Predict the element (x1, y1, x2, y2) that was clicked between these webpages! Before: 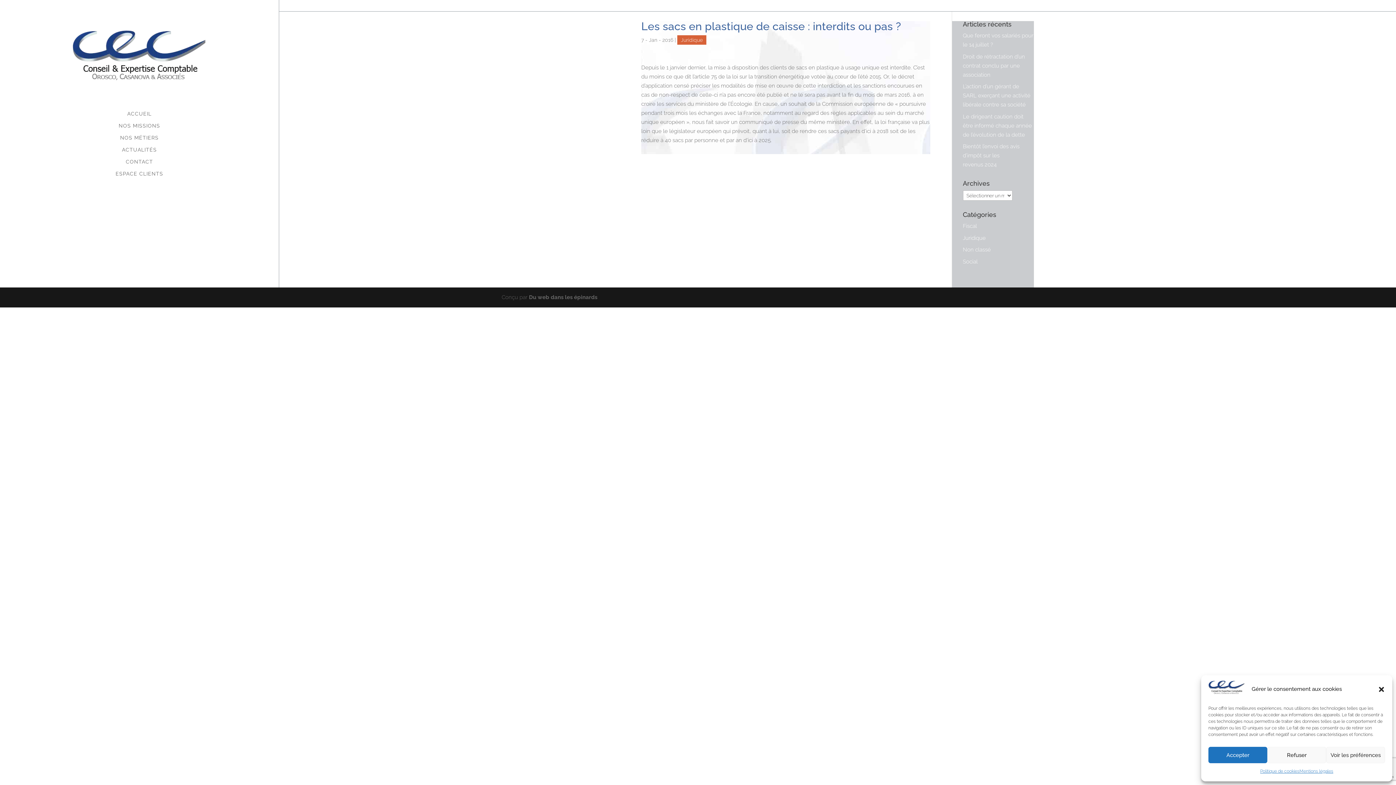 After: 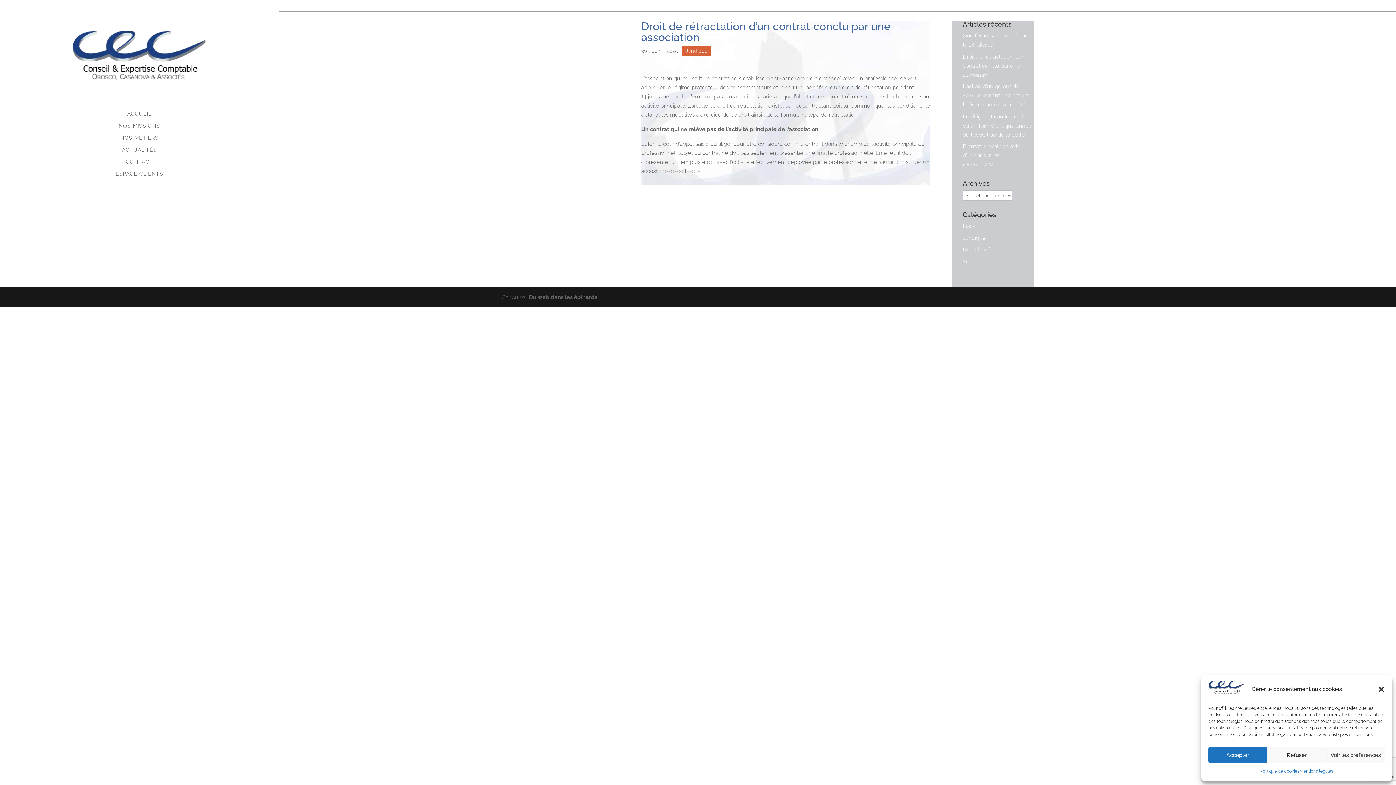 Action: bbox: (963, 44, 1025, 87) label: Droit de rétractation d’un contrat conclu par une association